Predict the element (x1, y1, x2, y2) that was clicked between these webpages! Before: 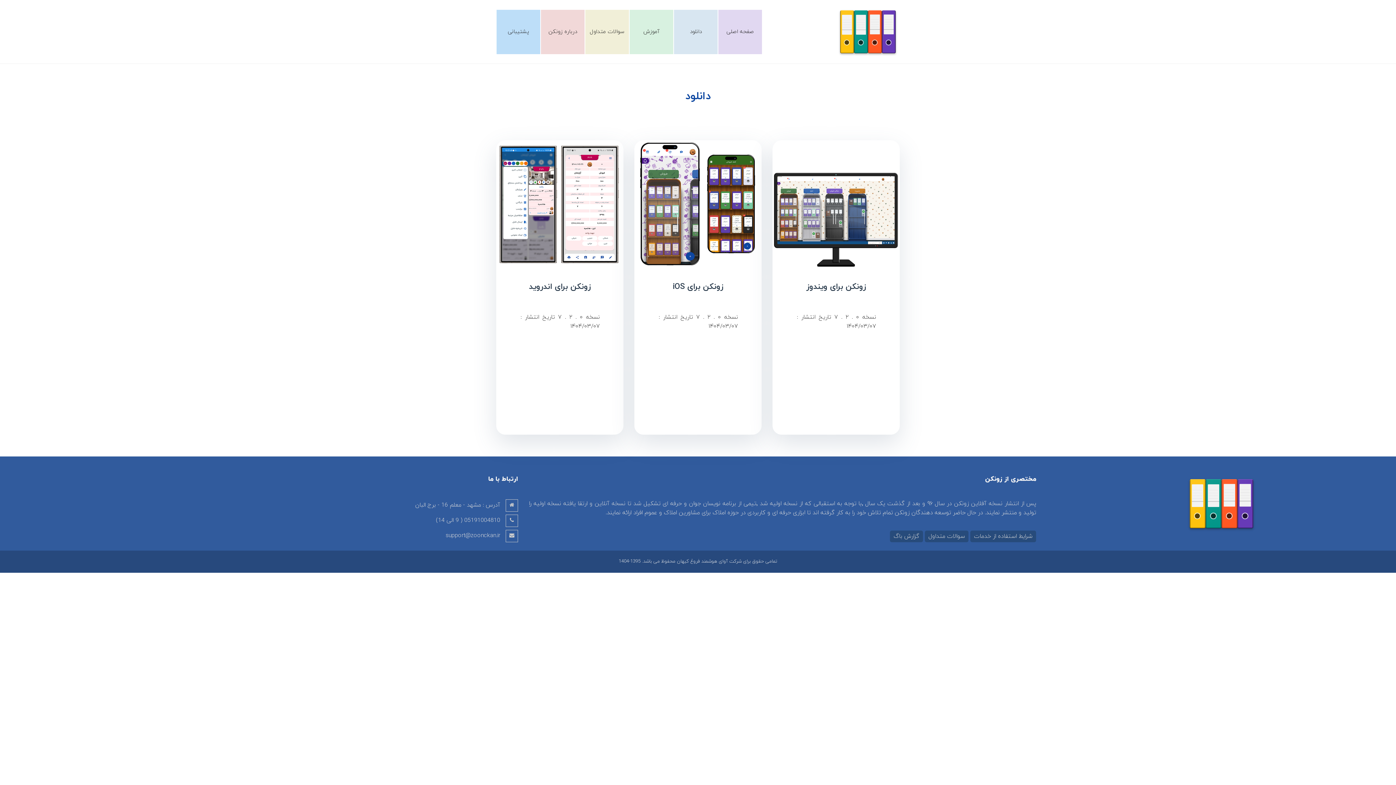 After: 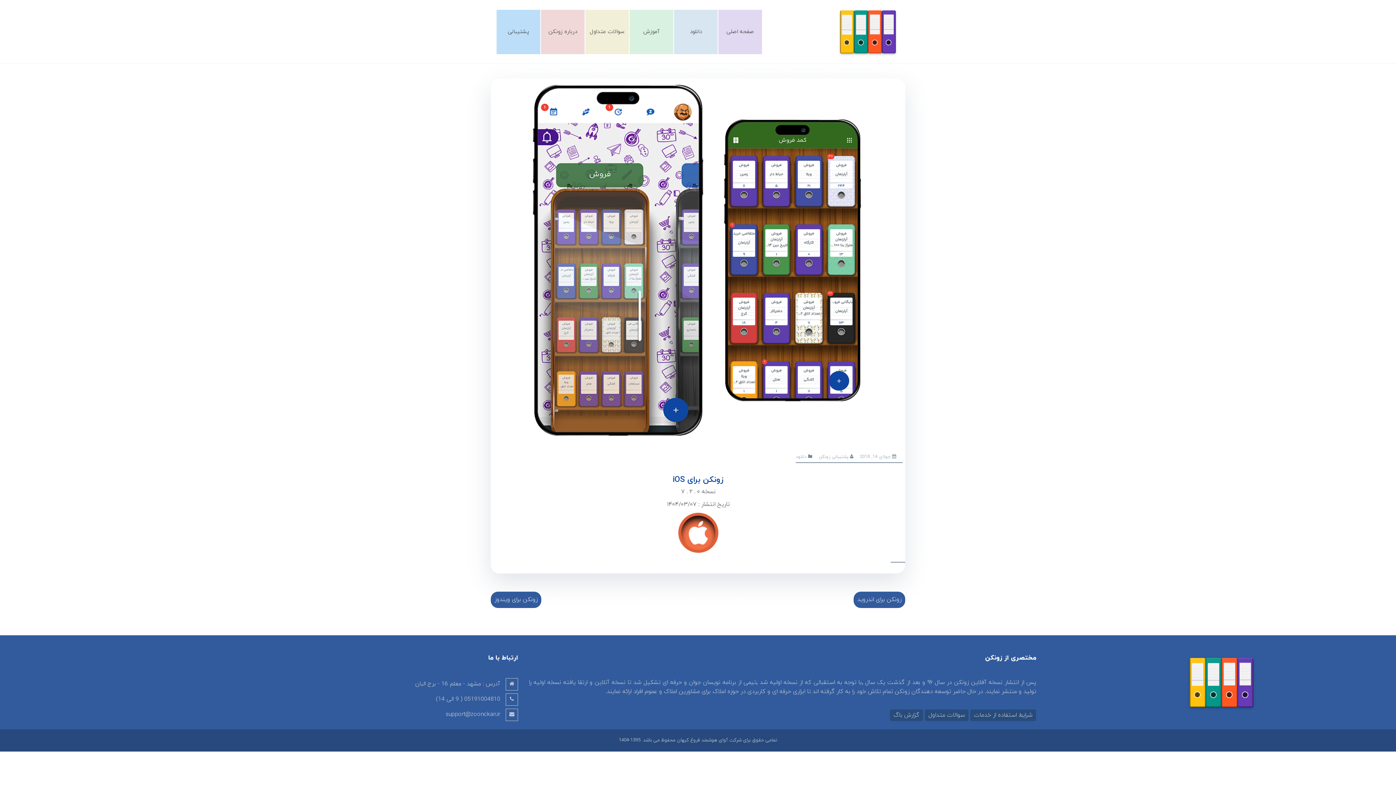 Action: bbox: (634, 199, 761, 207)